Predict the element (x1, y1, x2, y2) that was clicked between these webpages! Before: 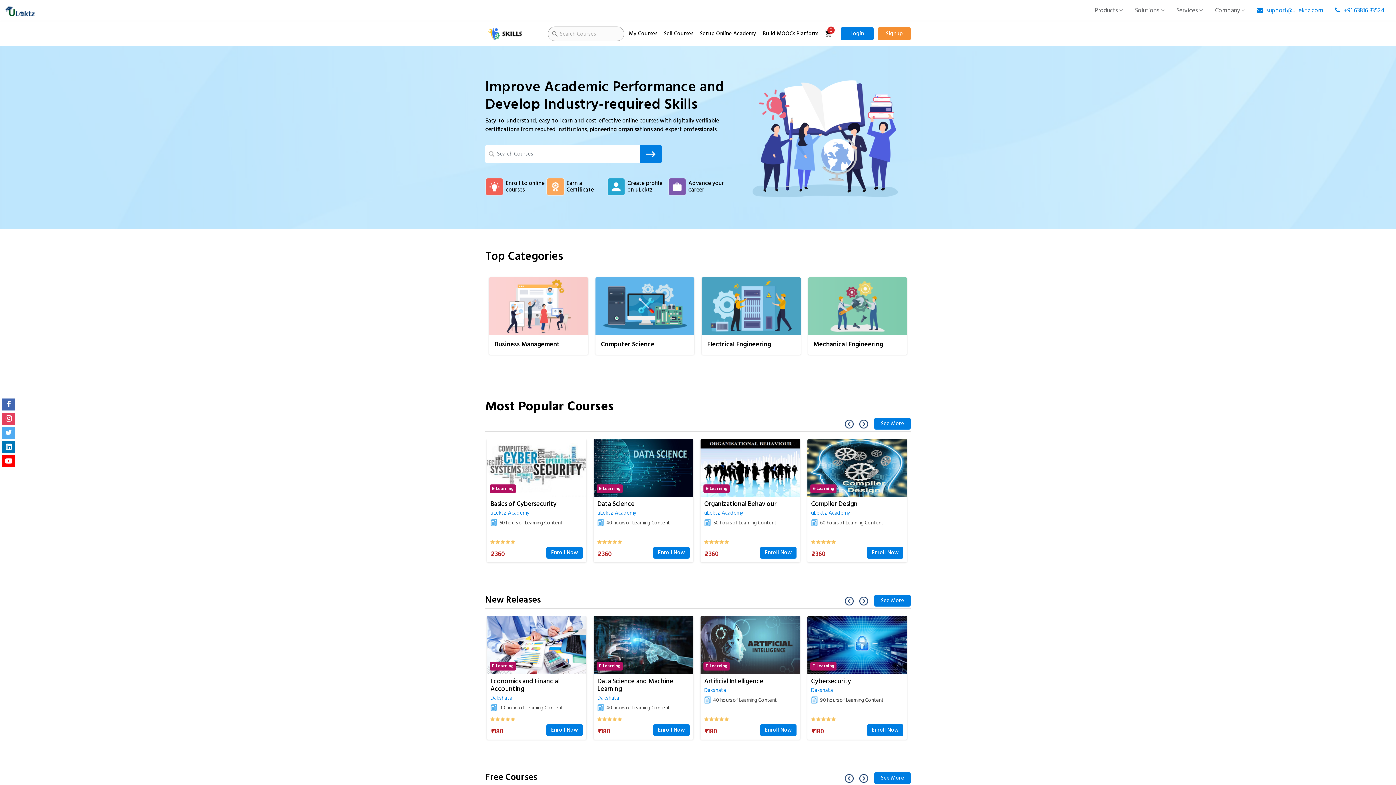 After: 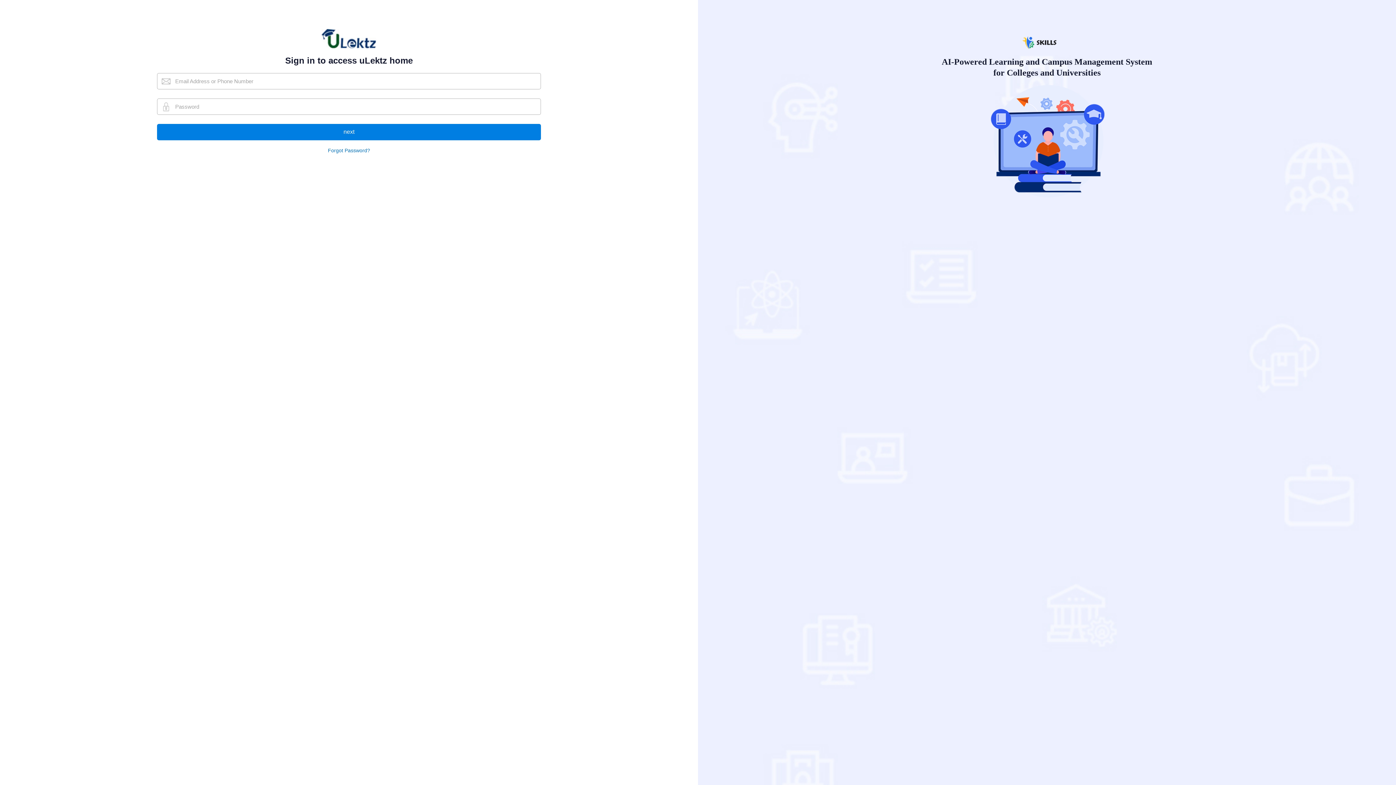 Action: bbox: (841, 27, 873, 40) label: Login